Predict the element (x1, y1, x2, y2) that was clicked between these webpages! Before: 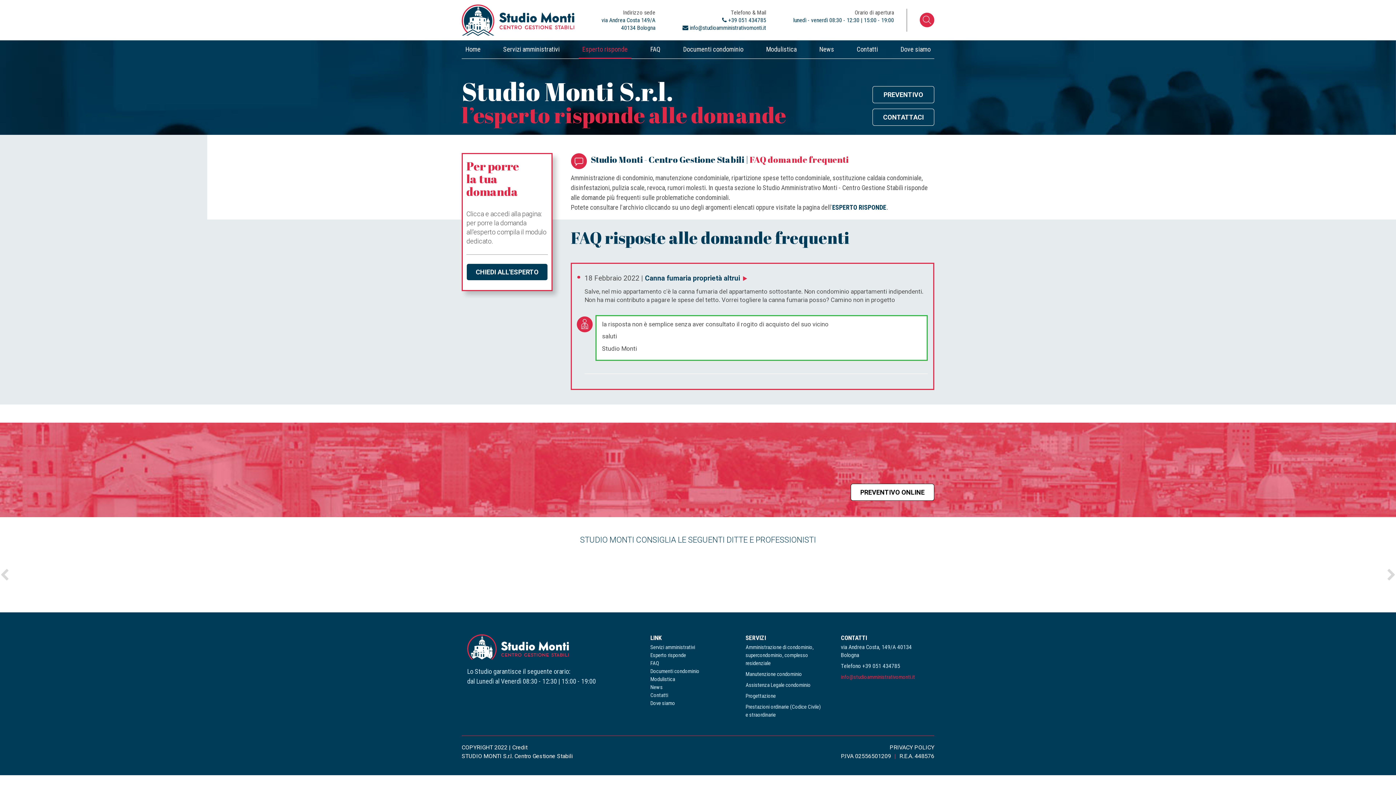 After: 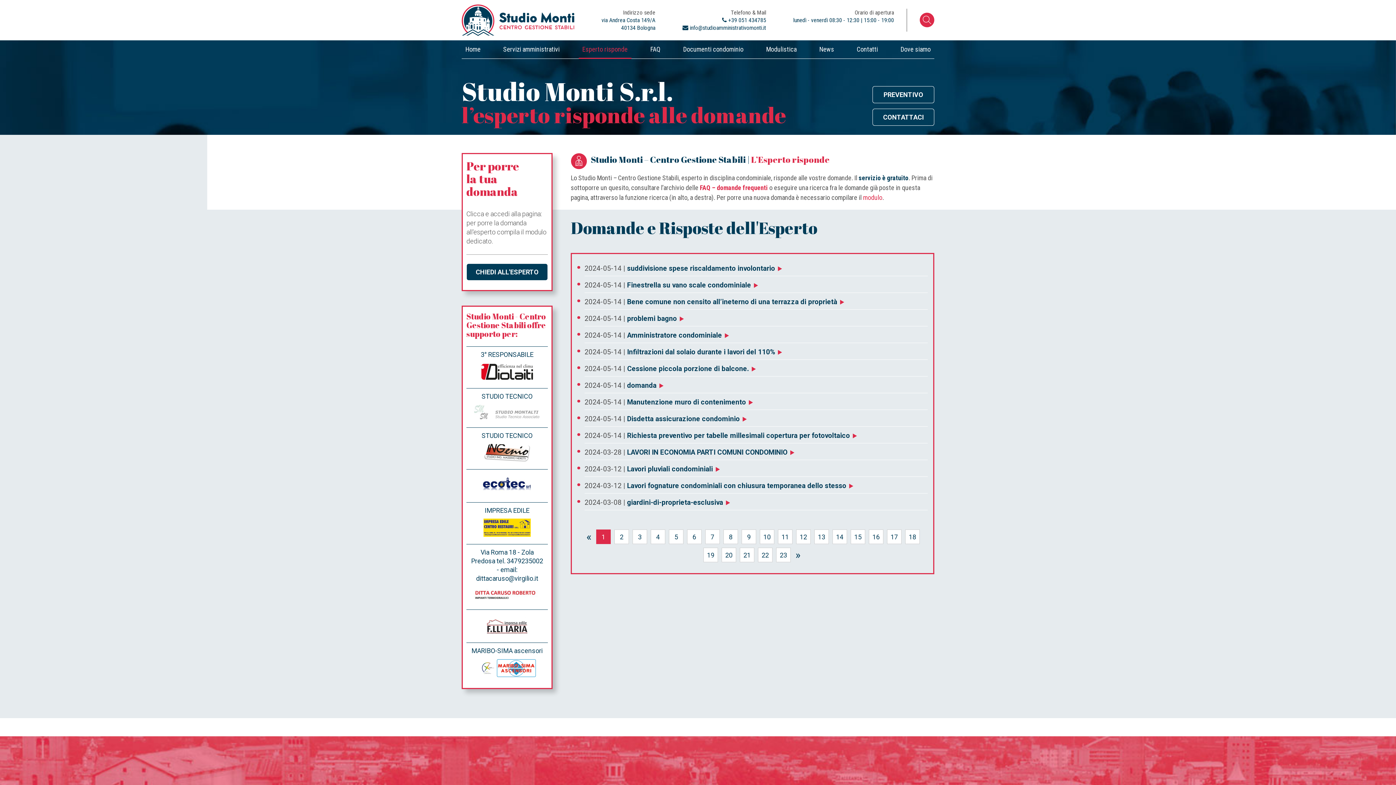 Action: bbox: (650, 652, 686, 659) label: Esperto risponde